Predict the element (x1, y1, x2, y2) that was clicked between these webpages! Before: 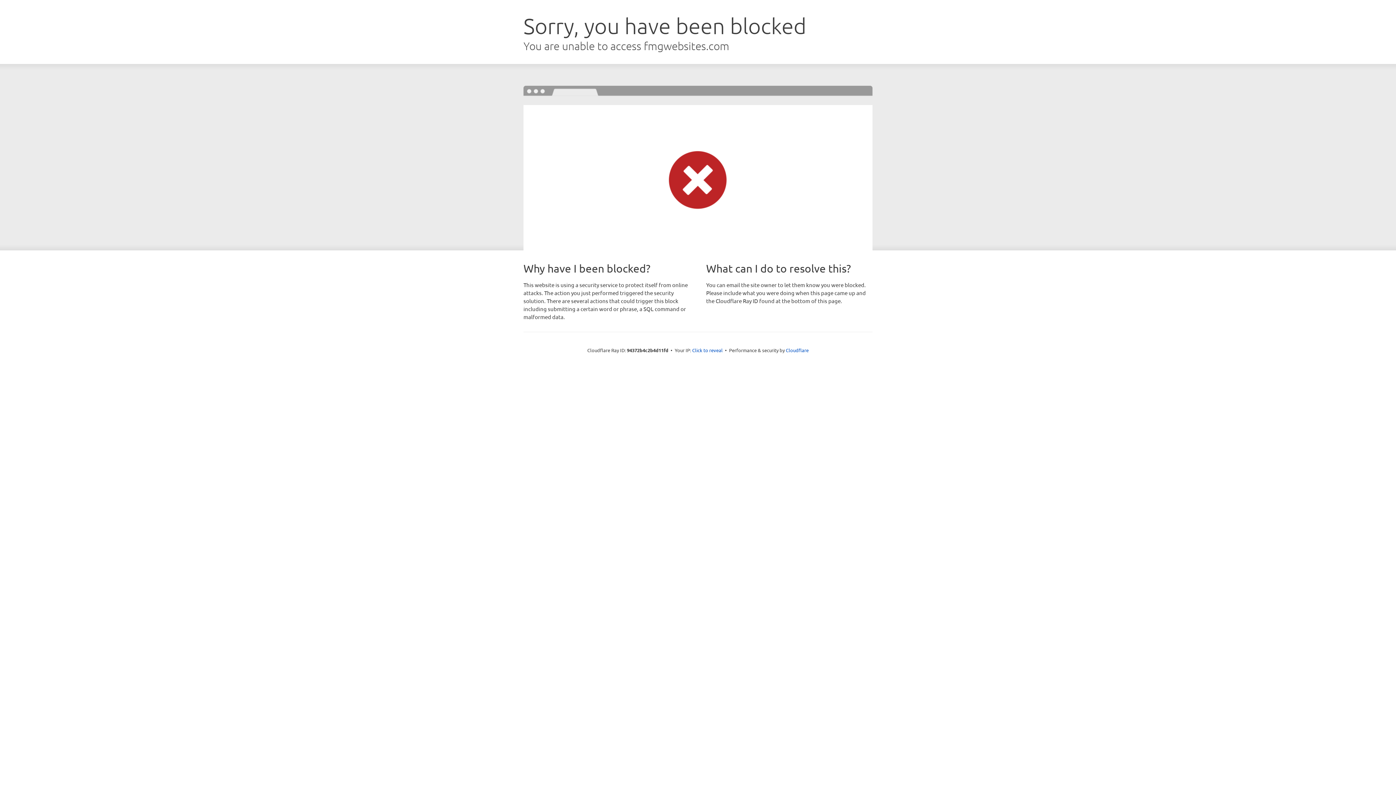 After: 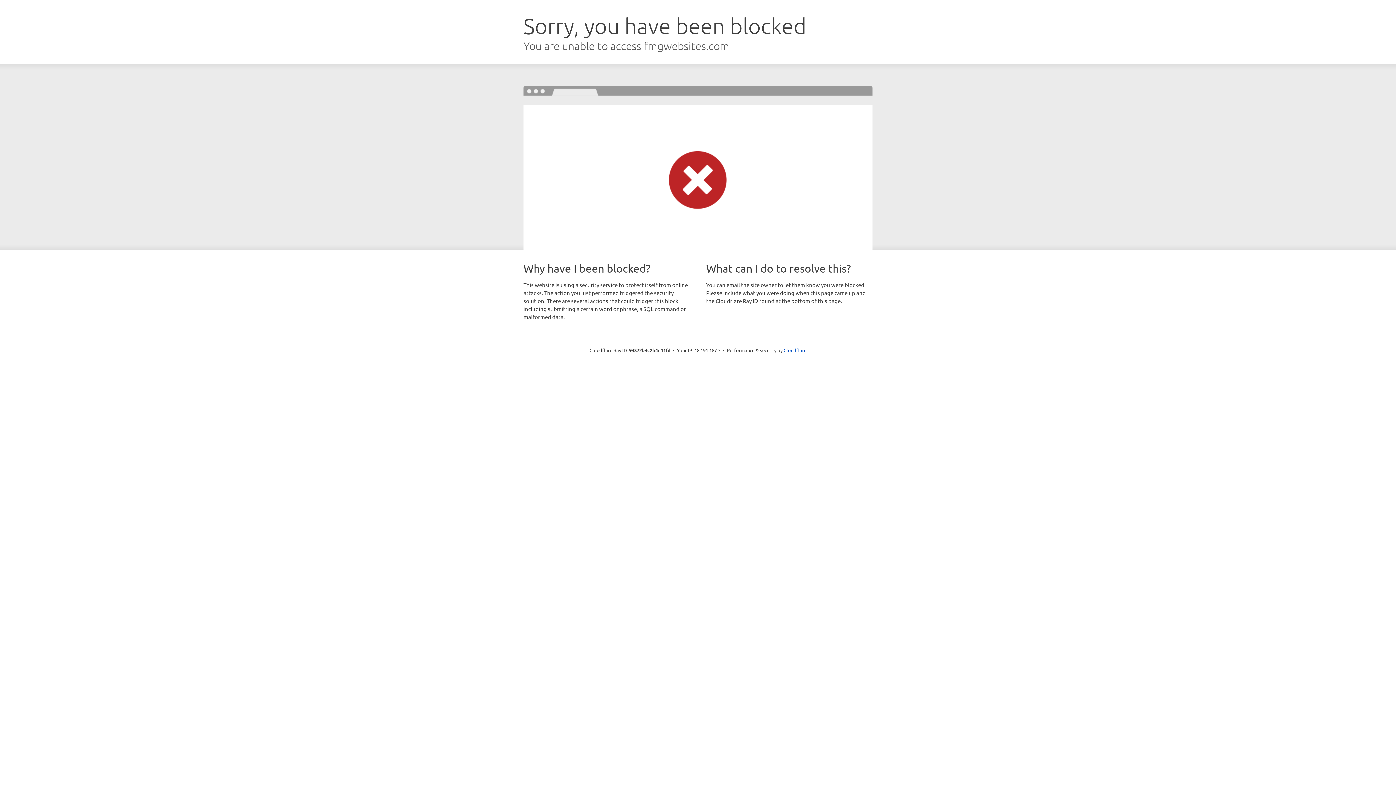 Action: label: Click to reveal bbox: (692, 346, 722, 353)